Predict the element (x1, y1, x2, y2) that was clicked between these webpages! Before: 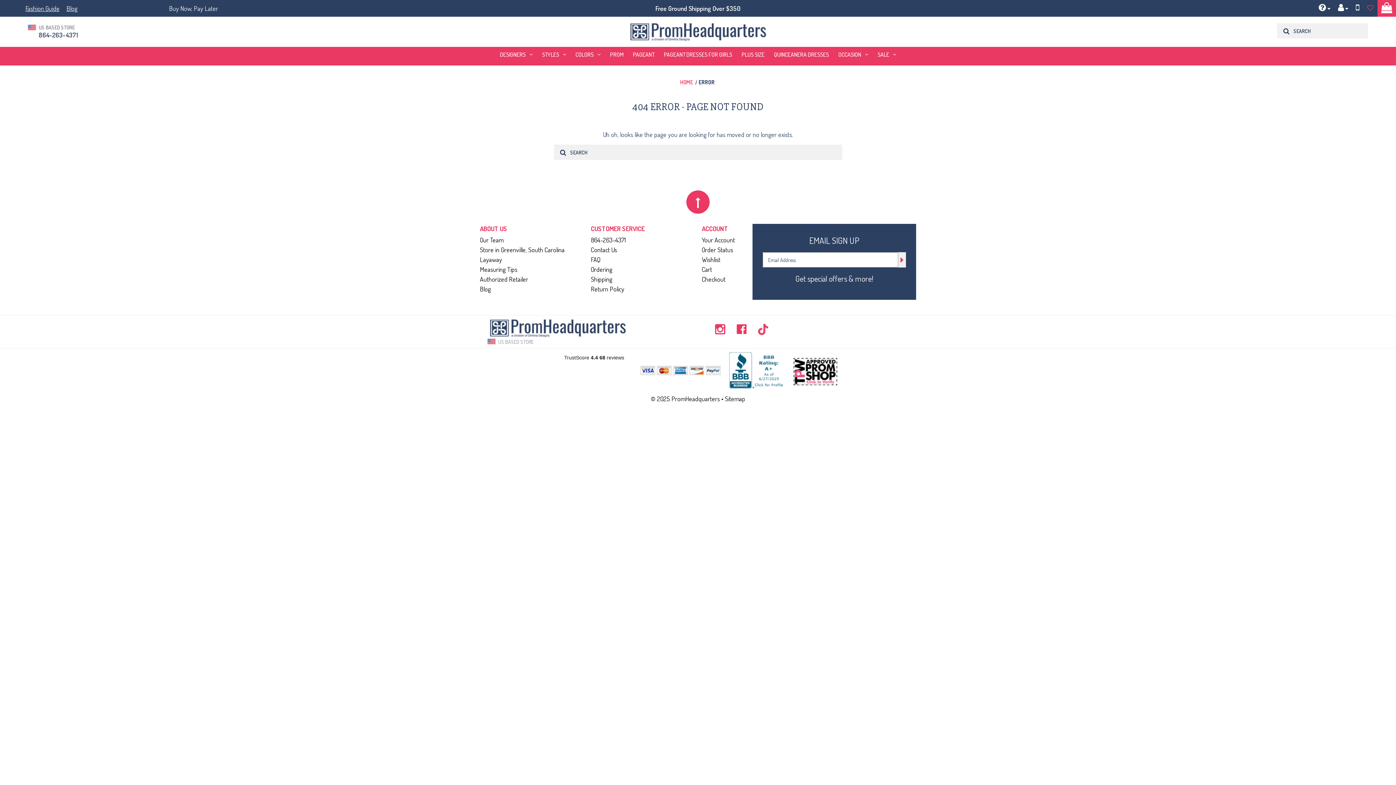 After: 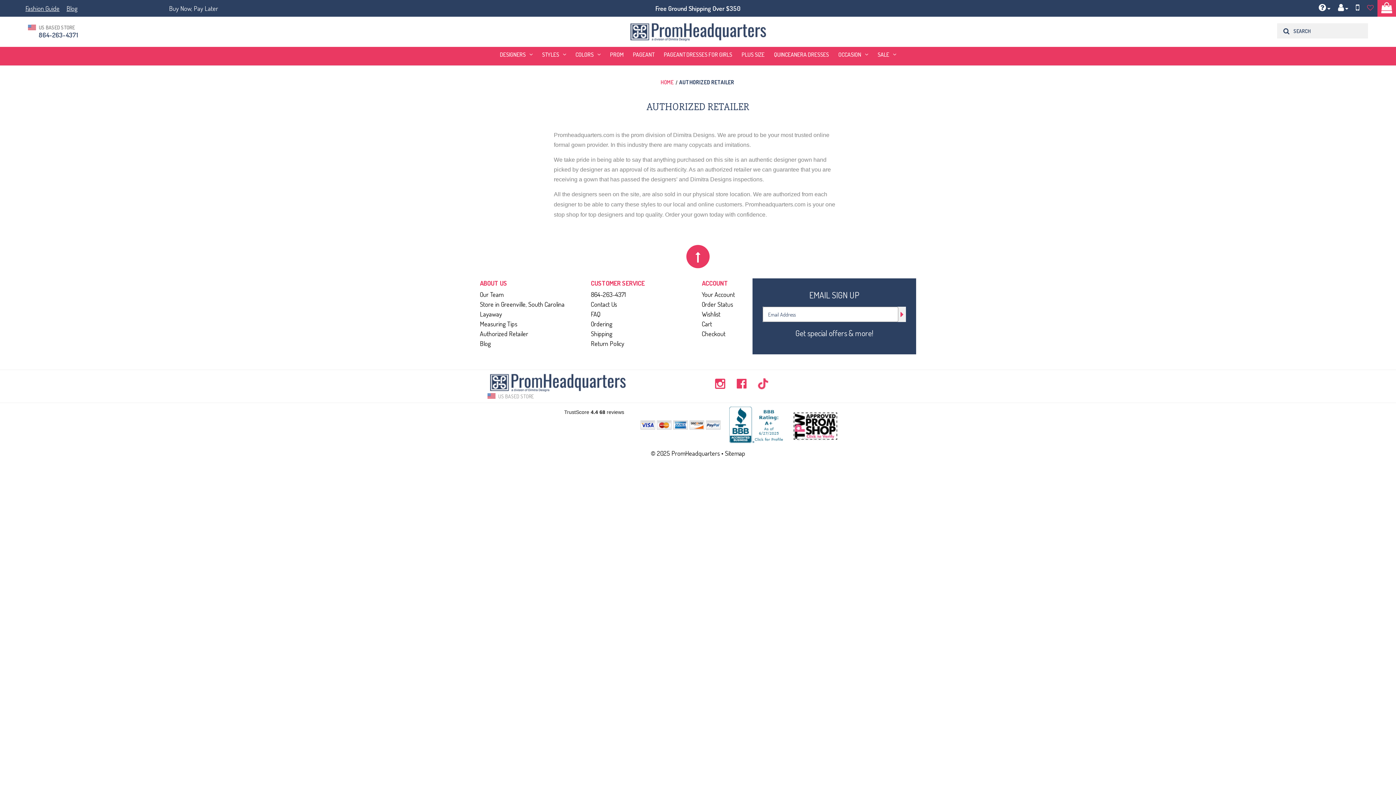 Action: bbox: (480, 275, 528, 283) label: Authorized Retailer